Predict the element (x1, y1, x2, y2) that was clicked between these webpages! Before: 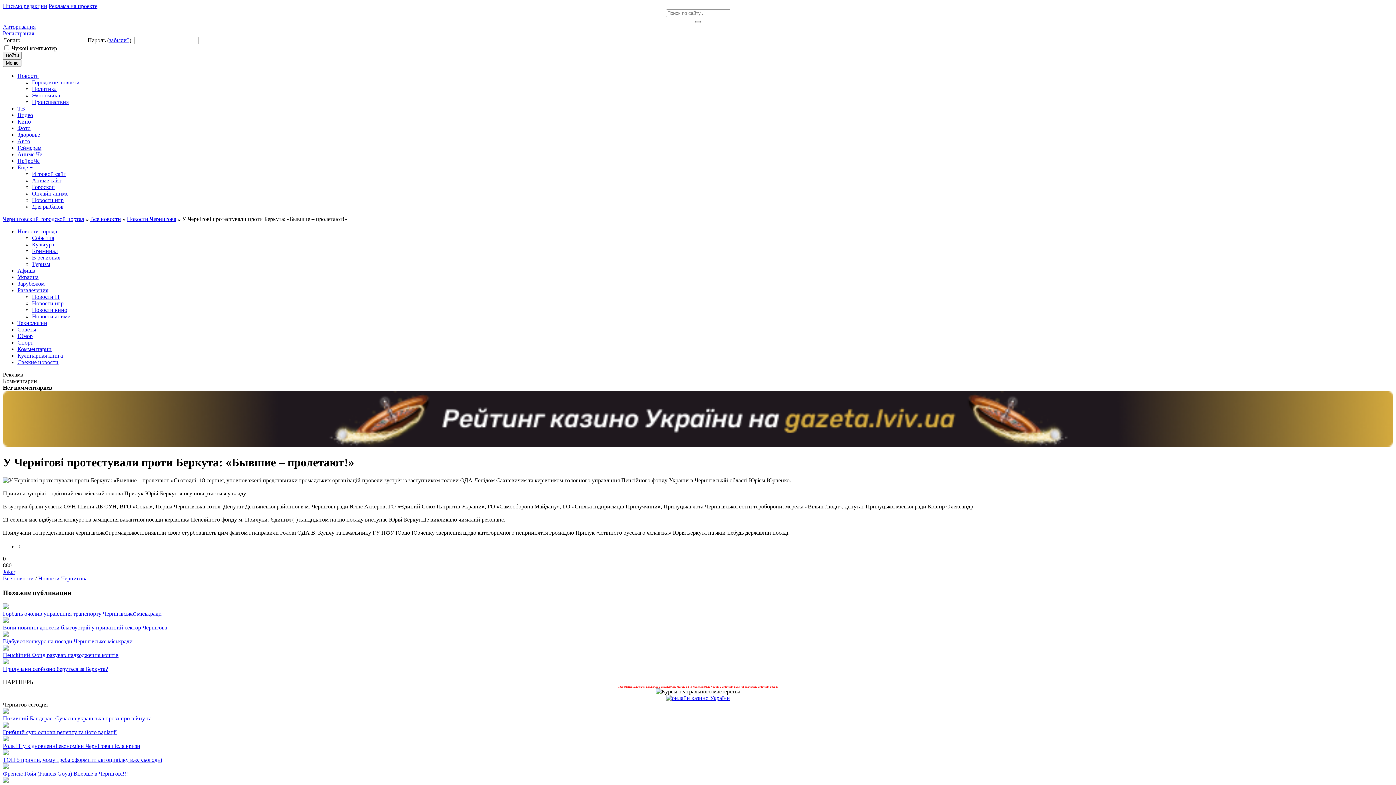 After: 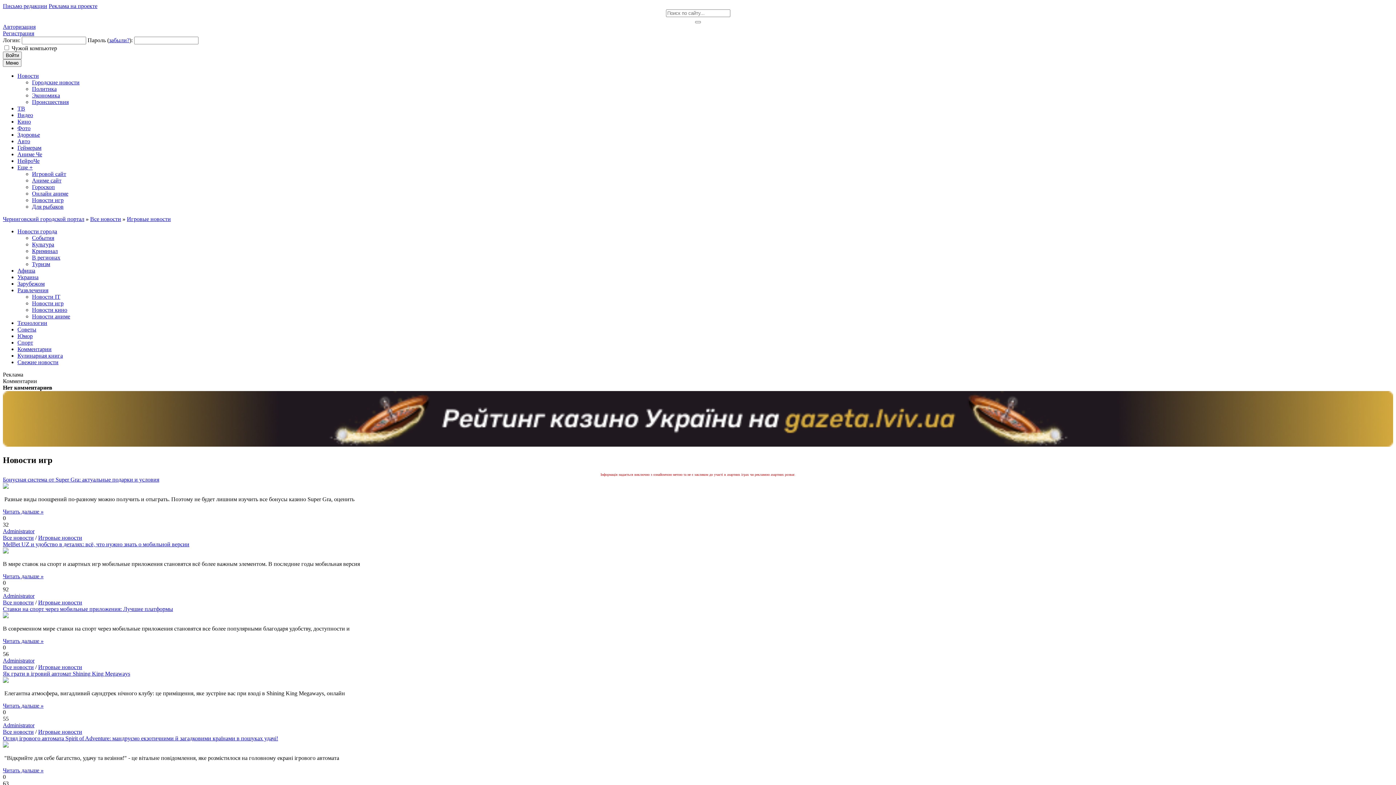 Action: bbox: (32, 300, 63, 306) label: Новости игр